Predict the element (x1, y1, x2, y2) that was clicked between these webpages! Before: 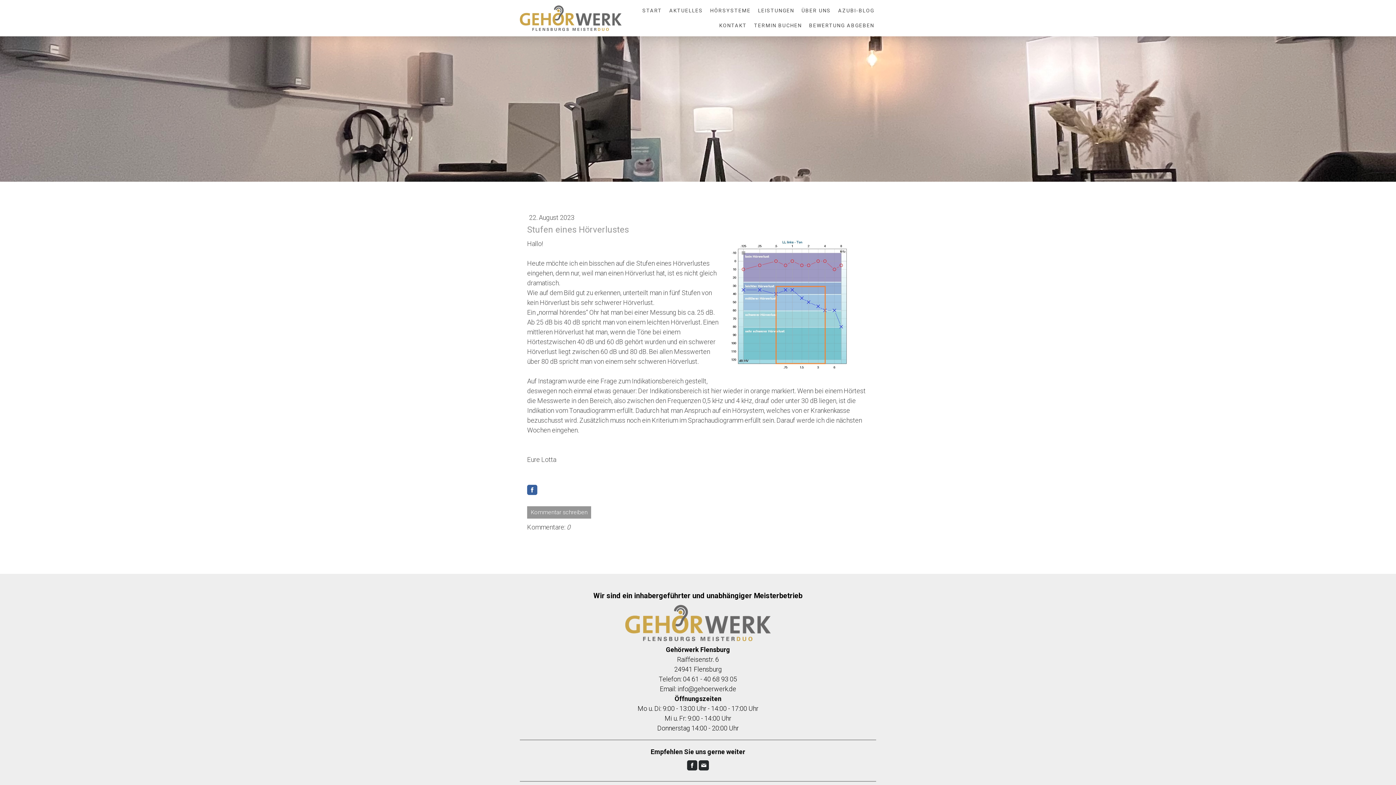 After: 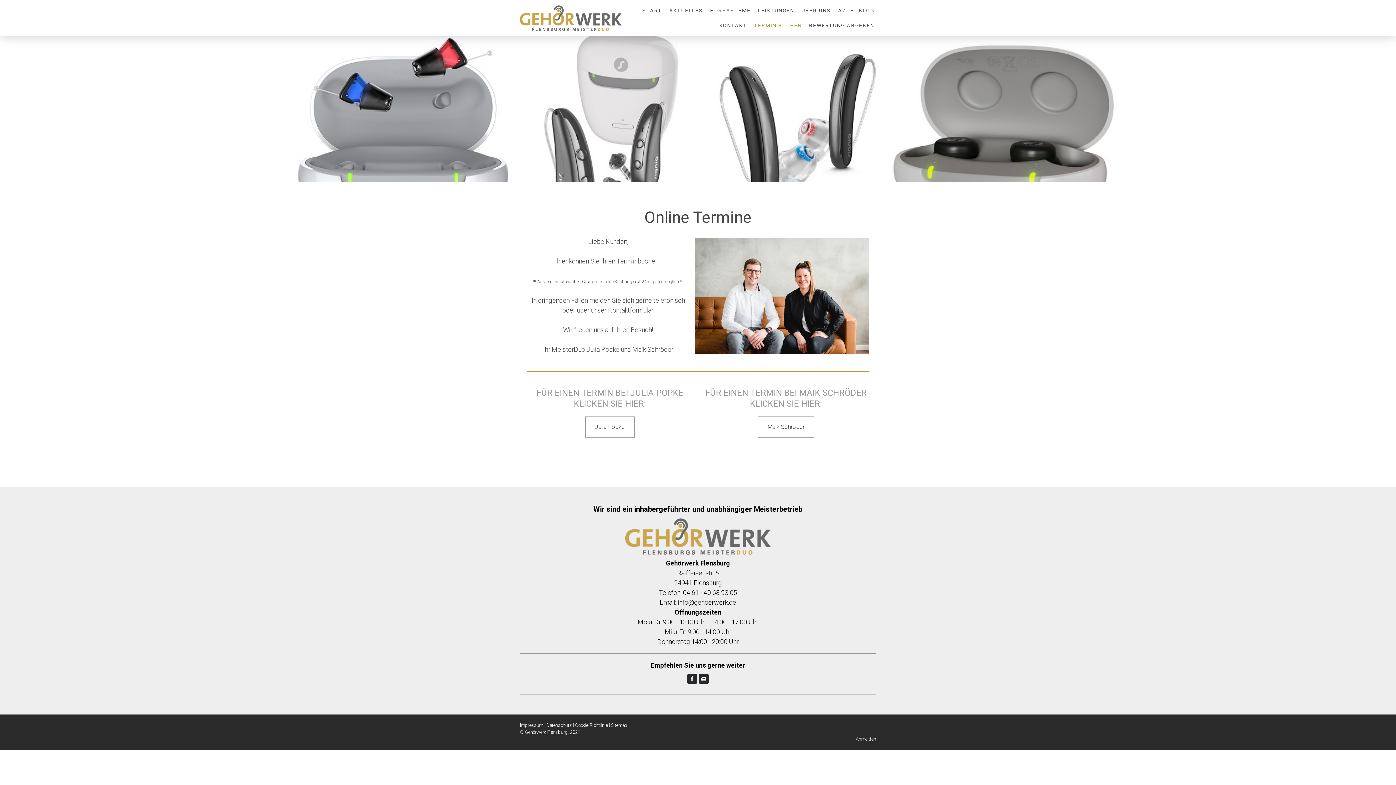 Action: bbox: (750, 18, 805, 33) label: TERMIN BUCHEN